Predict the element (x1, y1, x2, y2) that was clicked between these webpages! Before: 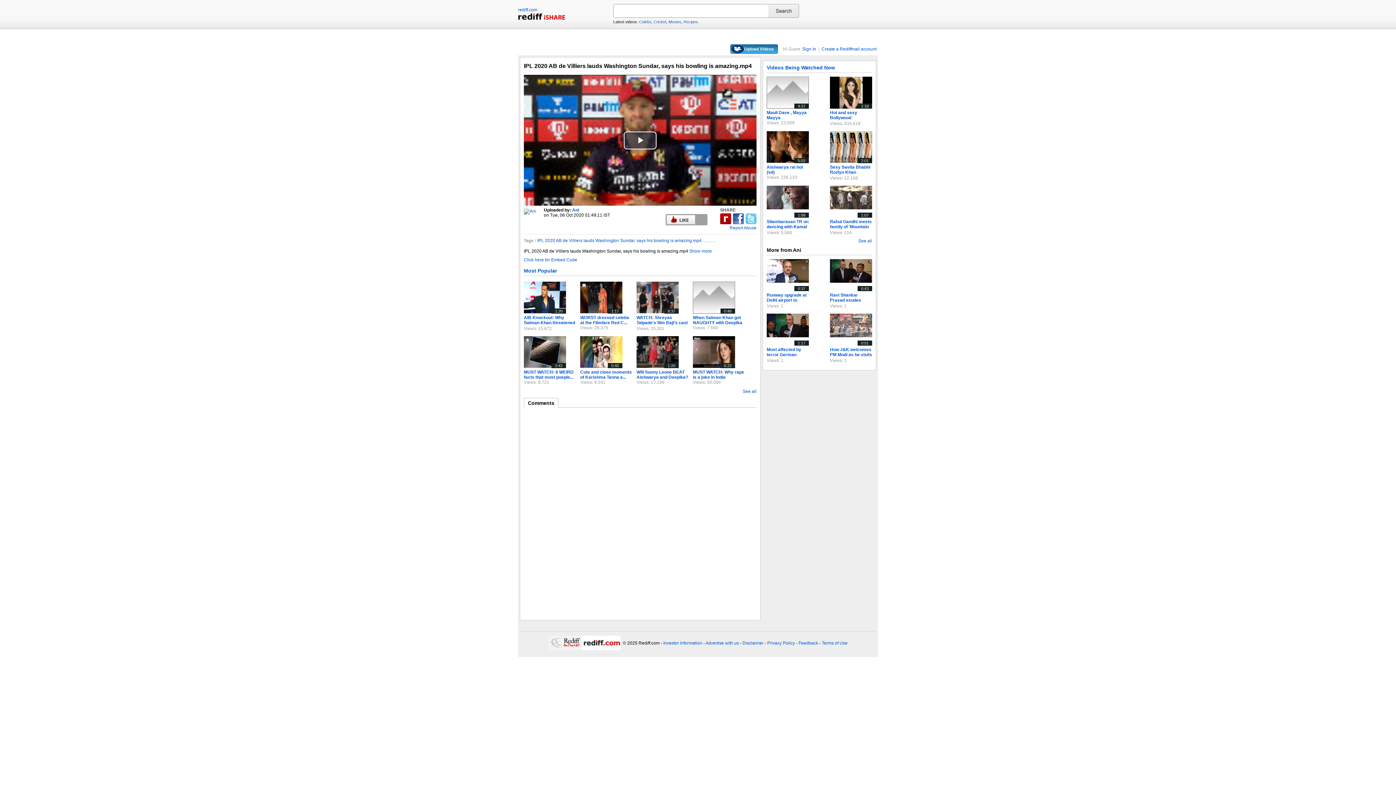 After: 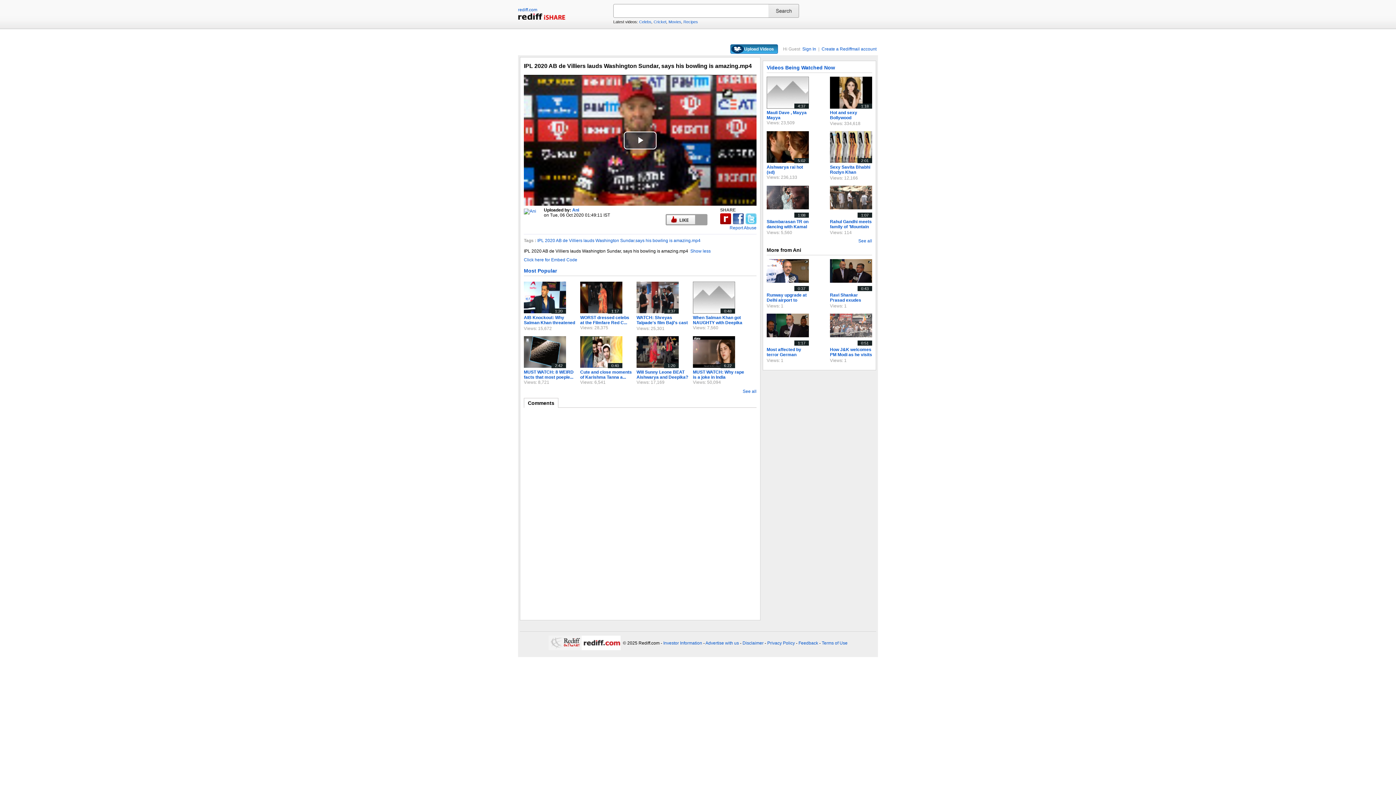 Action: bbox: (689, 248, 712, 253) label: Show more